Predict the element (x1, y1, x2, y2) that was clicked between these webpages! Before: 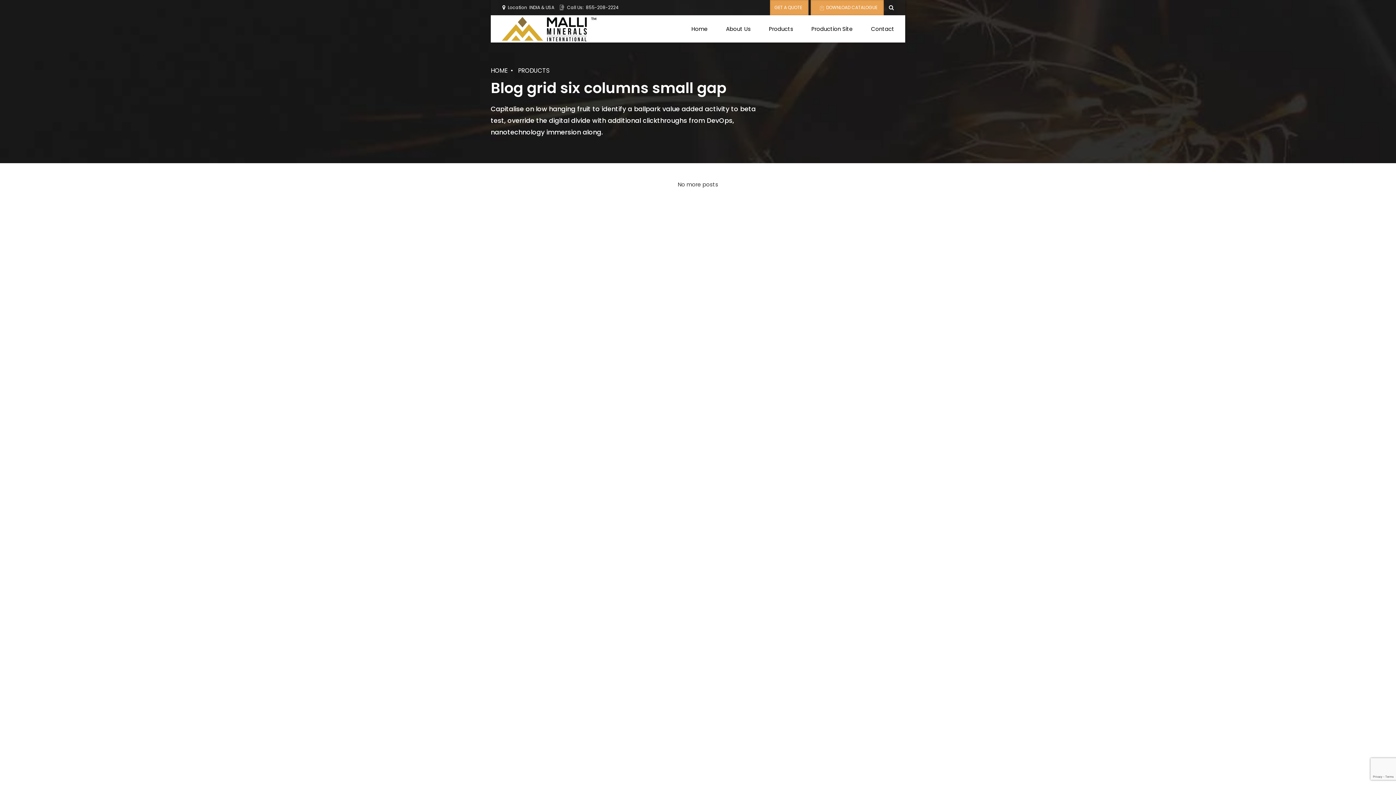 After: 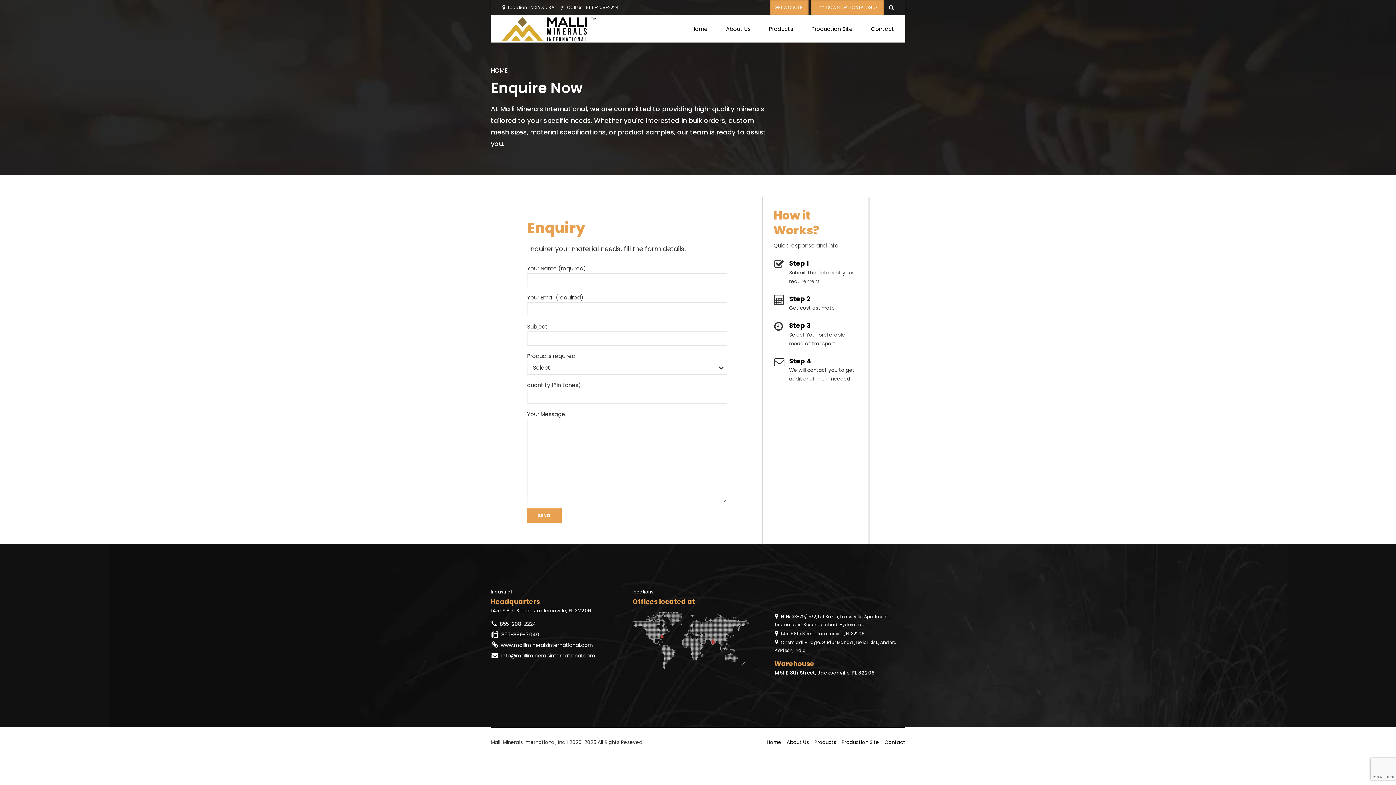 Action: bbox: (770, 0, 808, 15) label: GET A QUOTE